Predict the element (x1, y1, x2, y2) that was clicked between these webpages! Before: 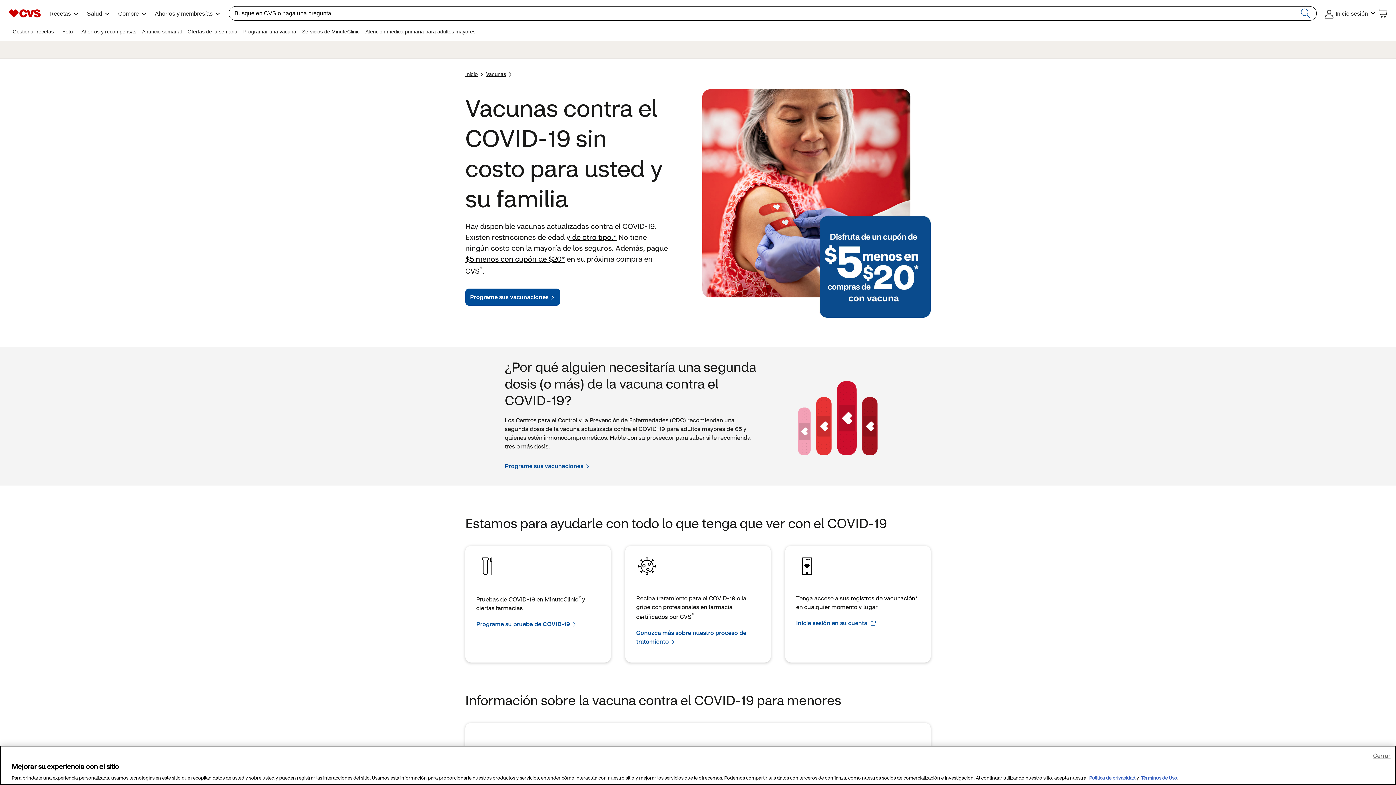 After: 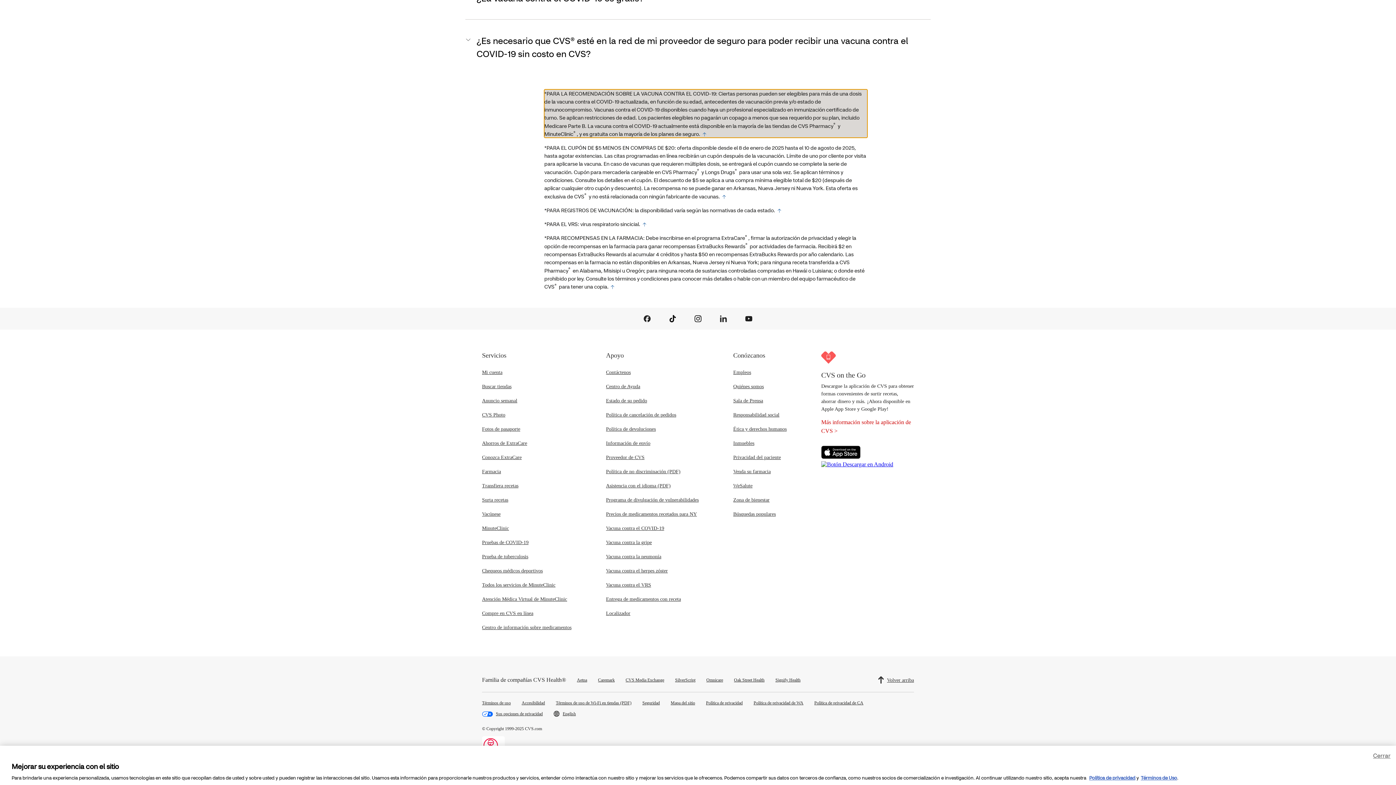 Action: label: y de otro tipo.* bbox: (566, 232, 616, 241)